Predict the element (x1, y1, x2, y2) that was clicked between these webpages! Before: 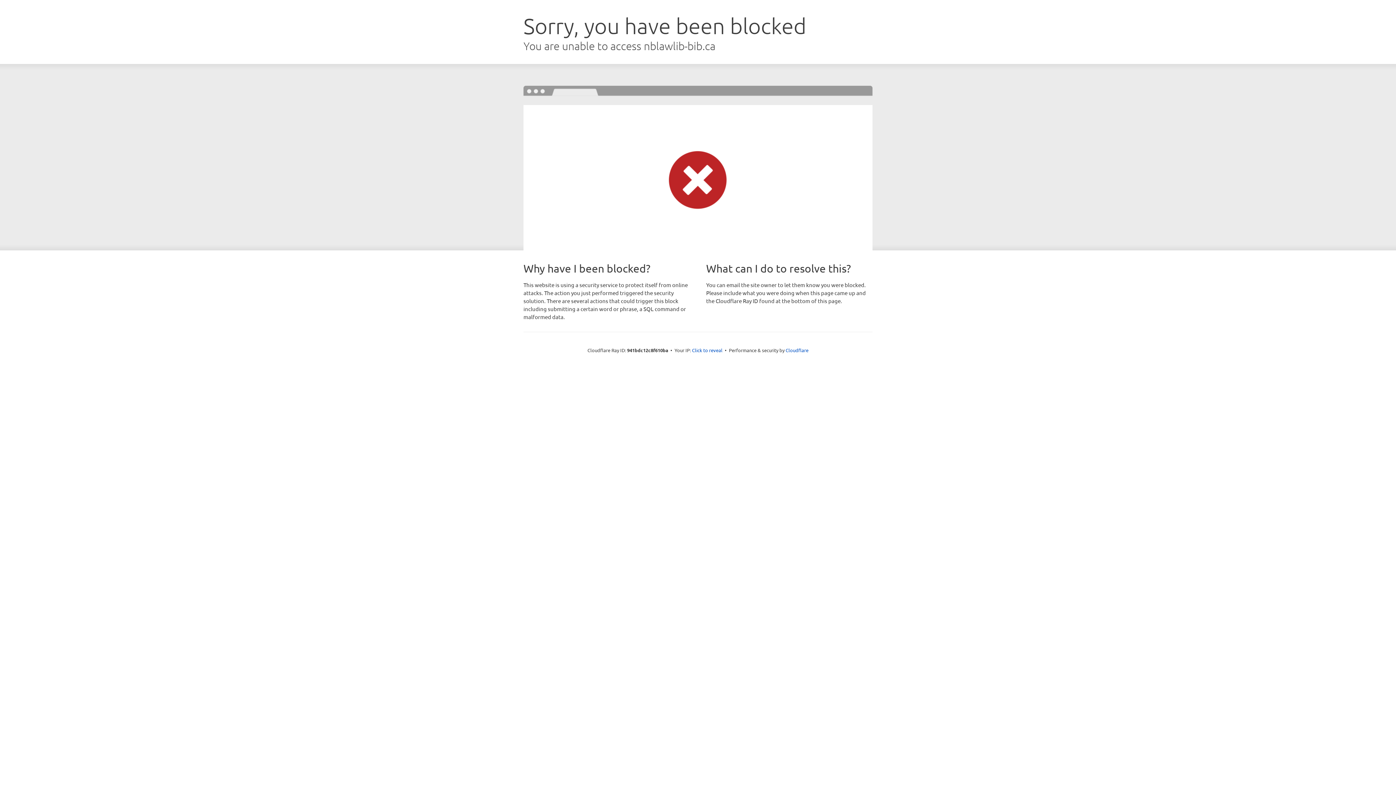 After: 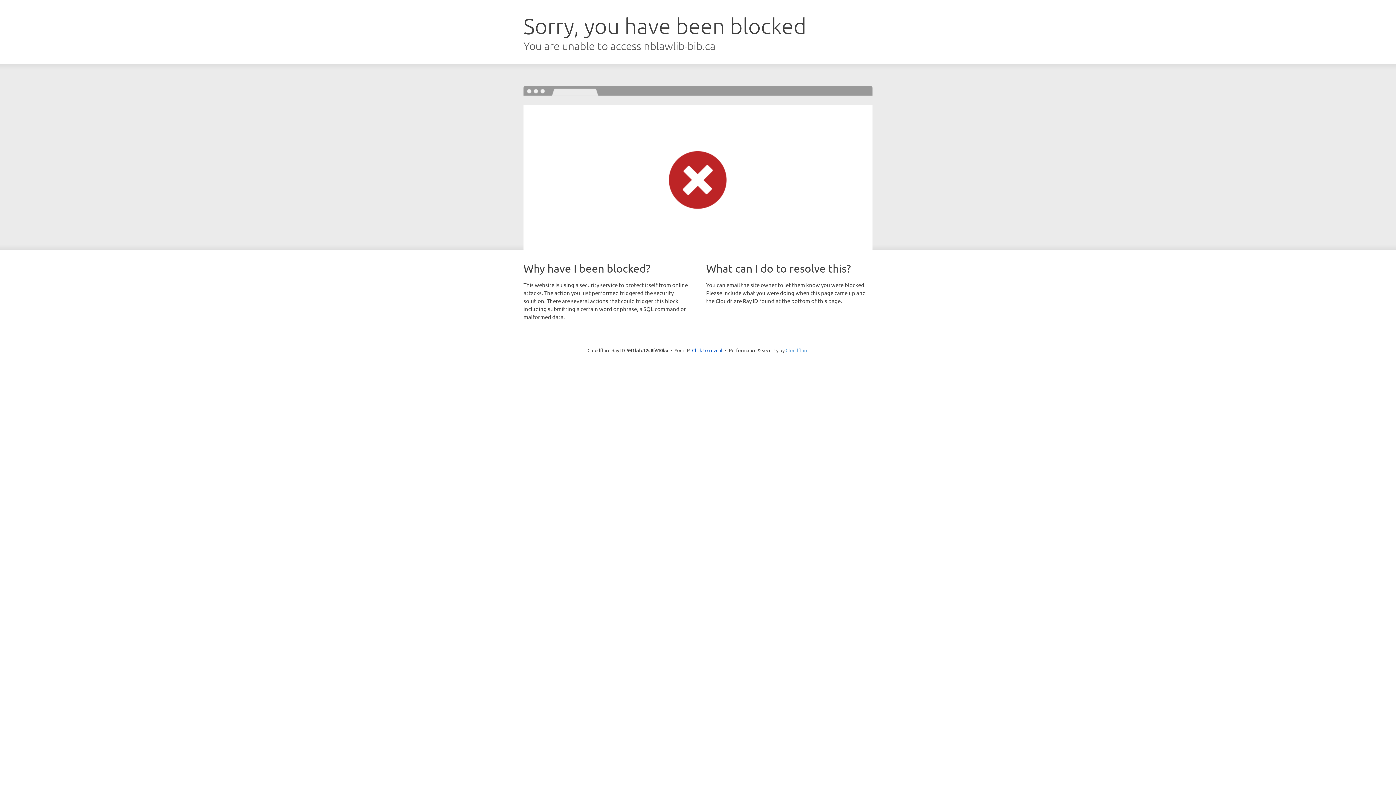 Action: bbox: (785, 347, 808, 353) label: Cloudflare